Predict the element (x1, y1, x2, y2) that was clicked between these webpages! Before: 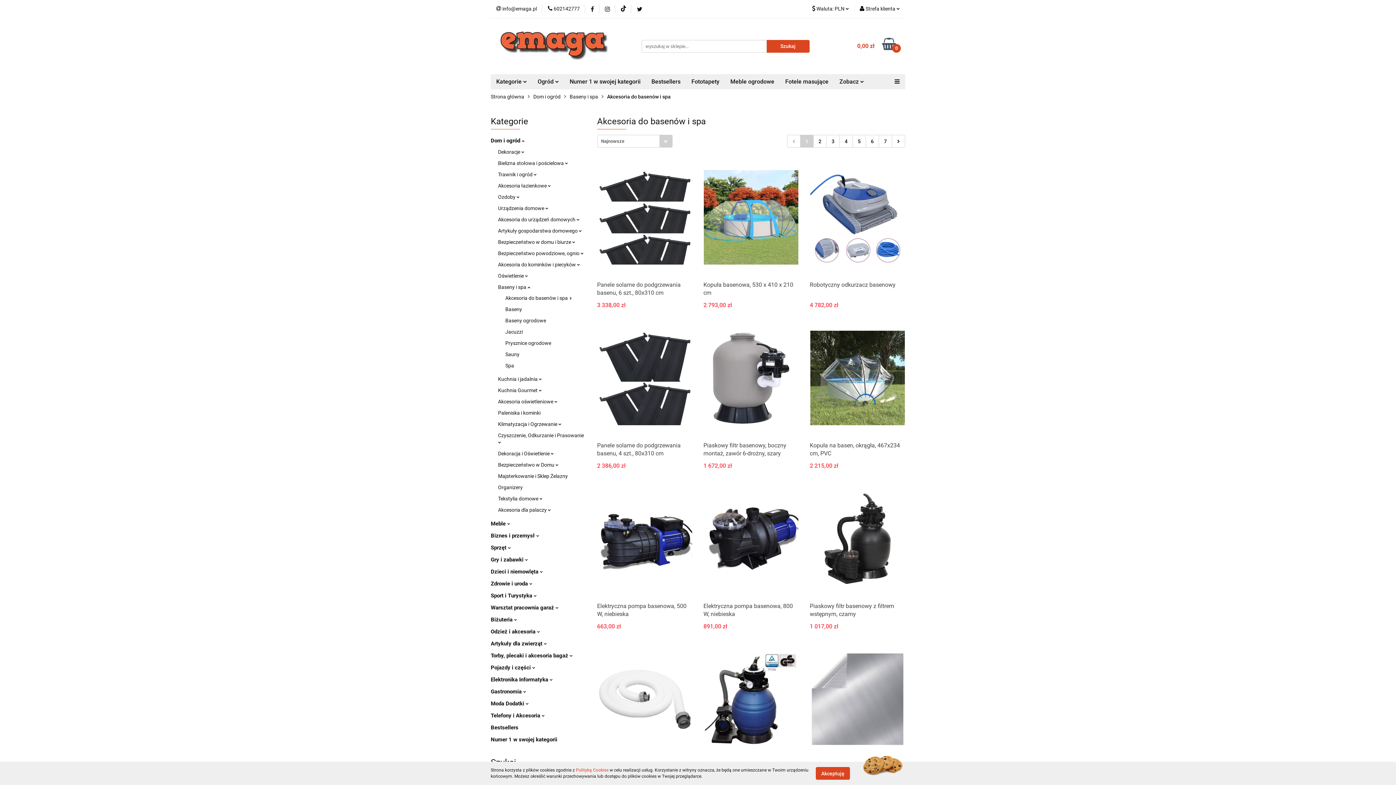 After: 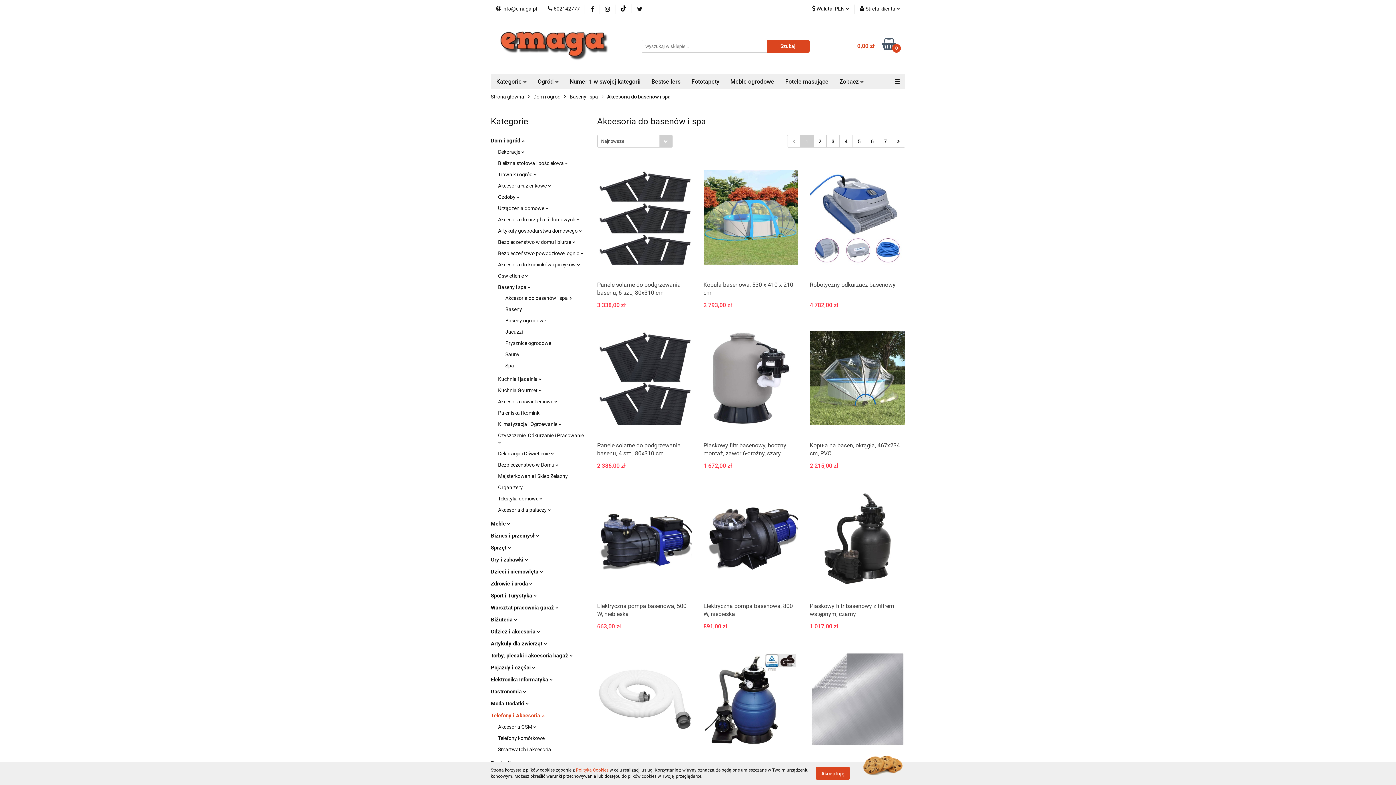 Action: label: Telefony i Akcesoria  bbox: (490, 712, 544, 719)